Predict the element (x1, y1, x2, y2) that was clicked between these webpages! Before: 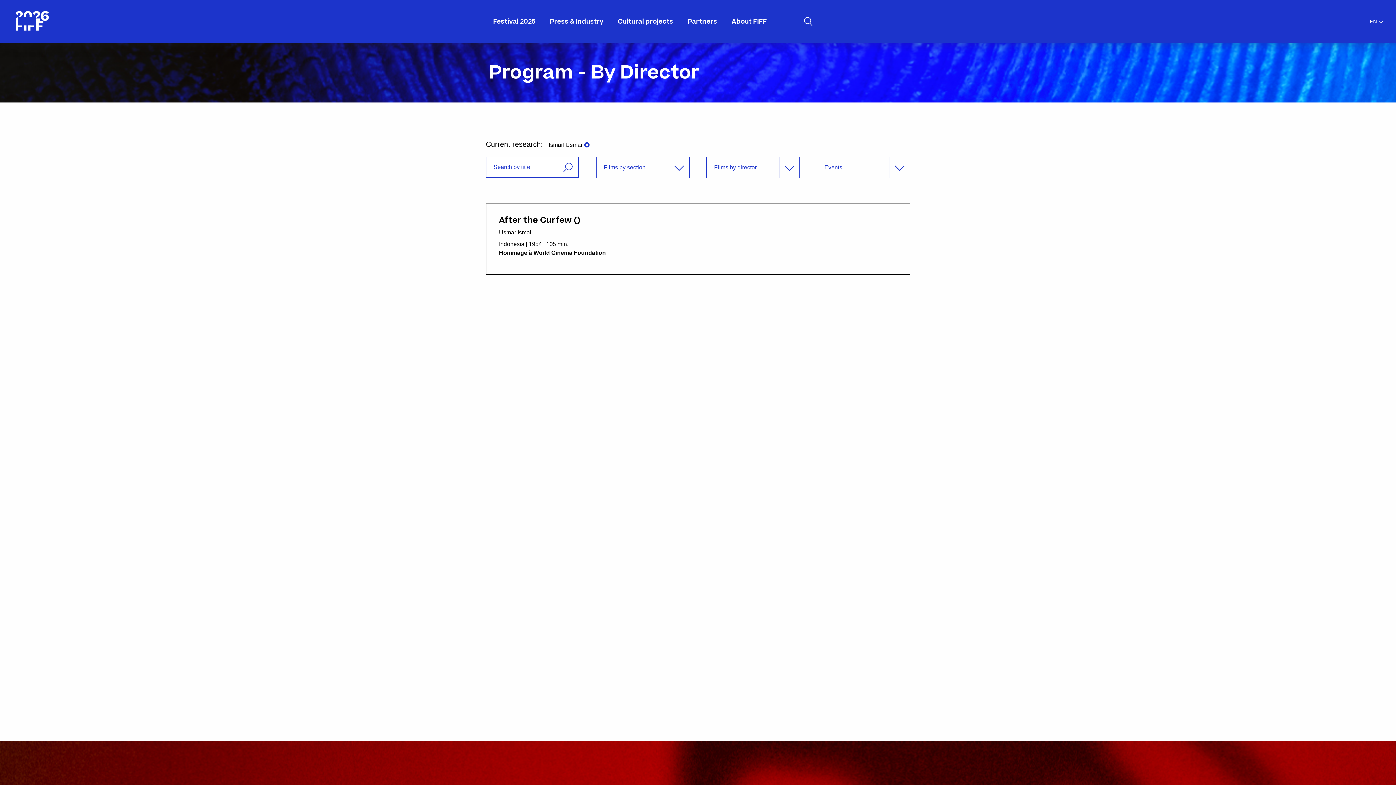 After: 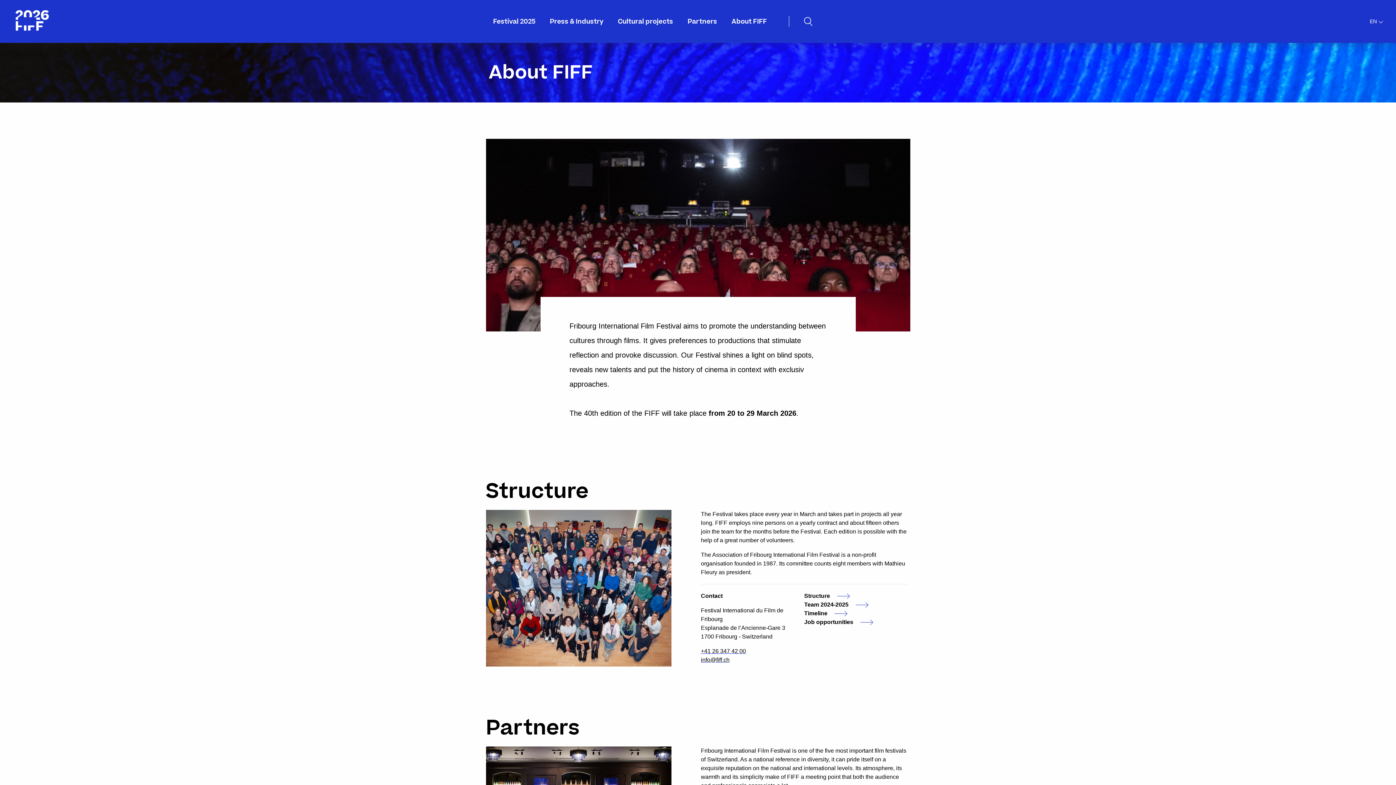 Action: bbox: (731, 1, 767, 42) label: About FIFF